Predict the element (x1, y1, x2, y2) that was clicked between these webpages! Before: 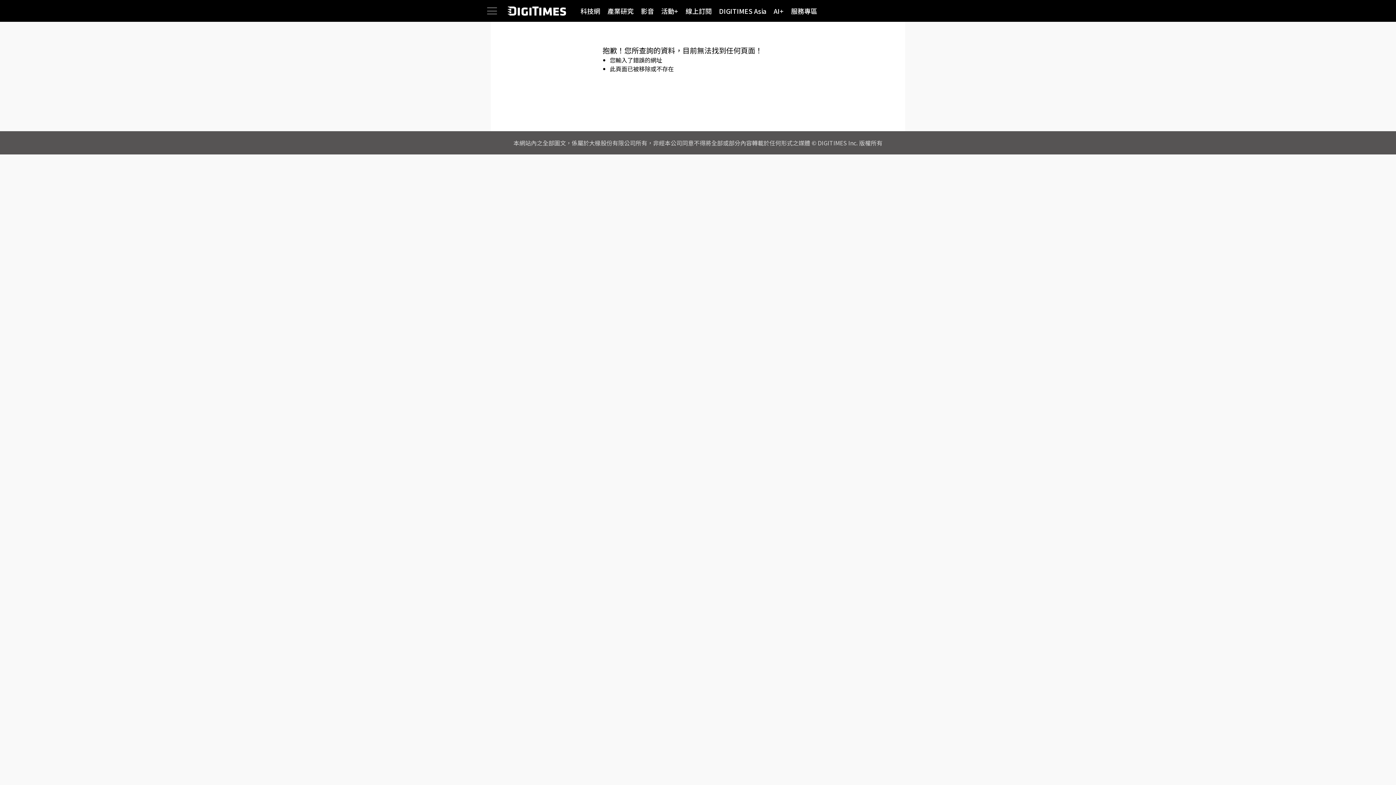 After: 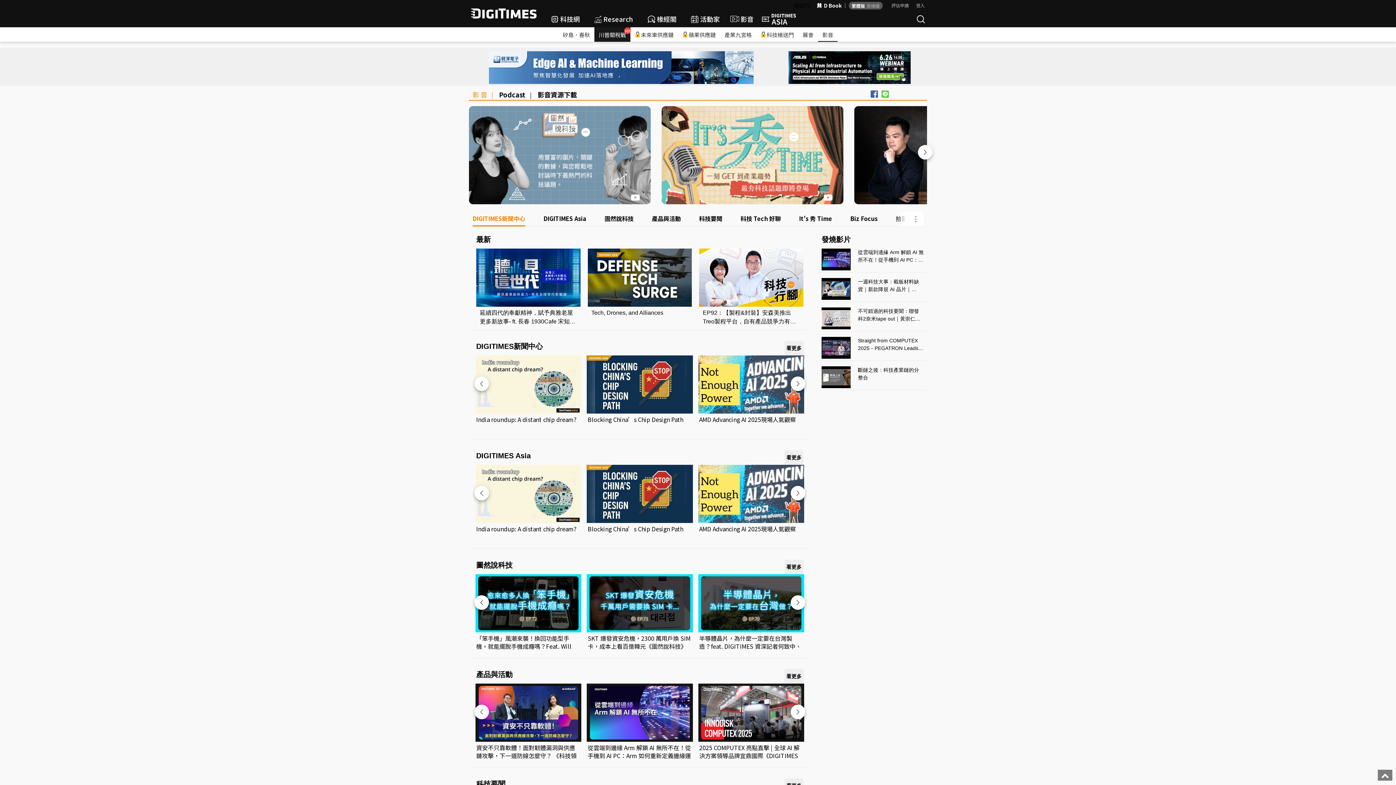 Action: bbox: (641, 6, 654, 15) label: 影音